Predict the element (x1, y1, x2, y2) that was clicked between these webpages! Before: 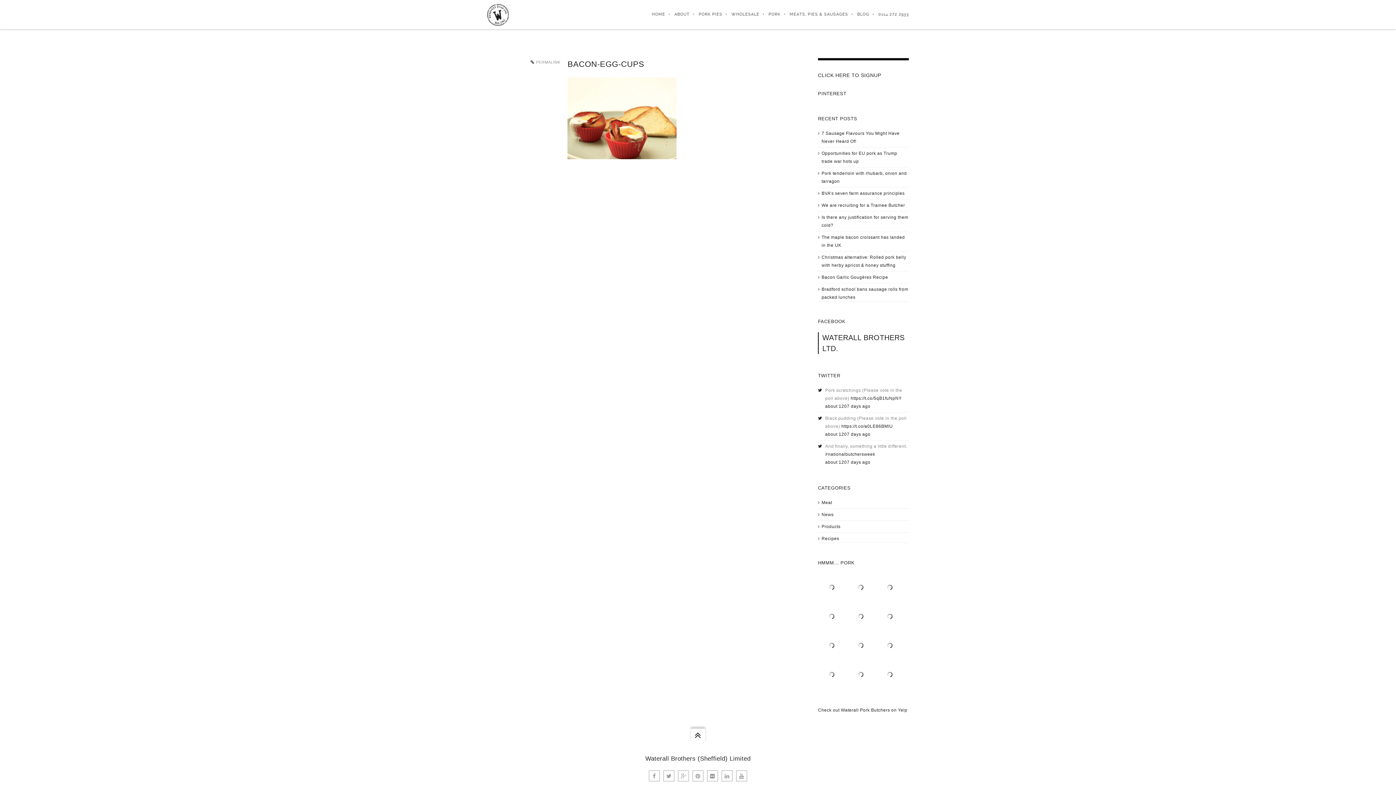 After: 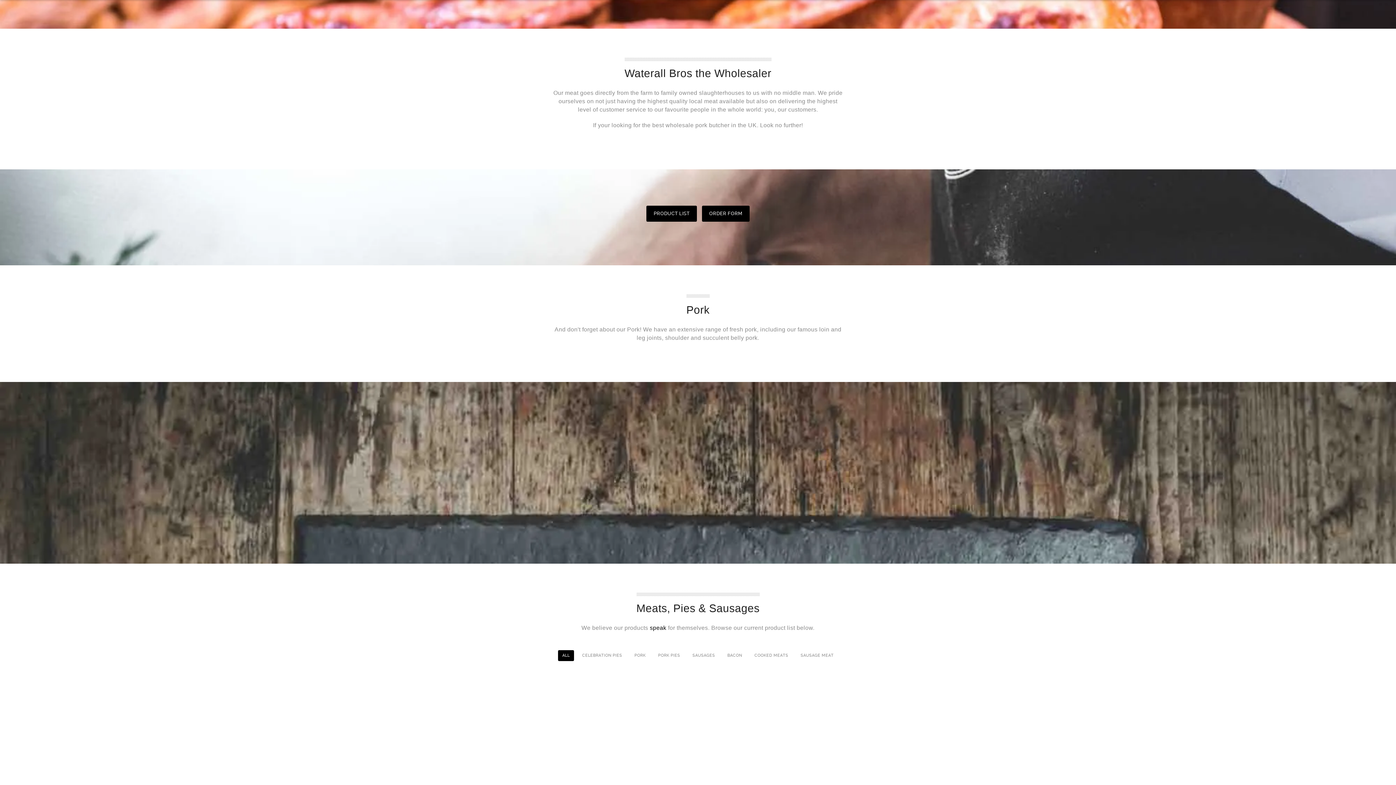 Action: bbox: (722, 0, 759, 29) label: WHOLESALE